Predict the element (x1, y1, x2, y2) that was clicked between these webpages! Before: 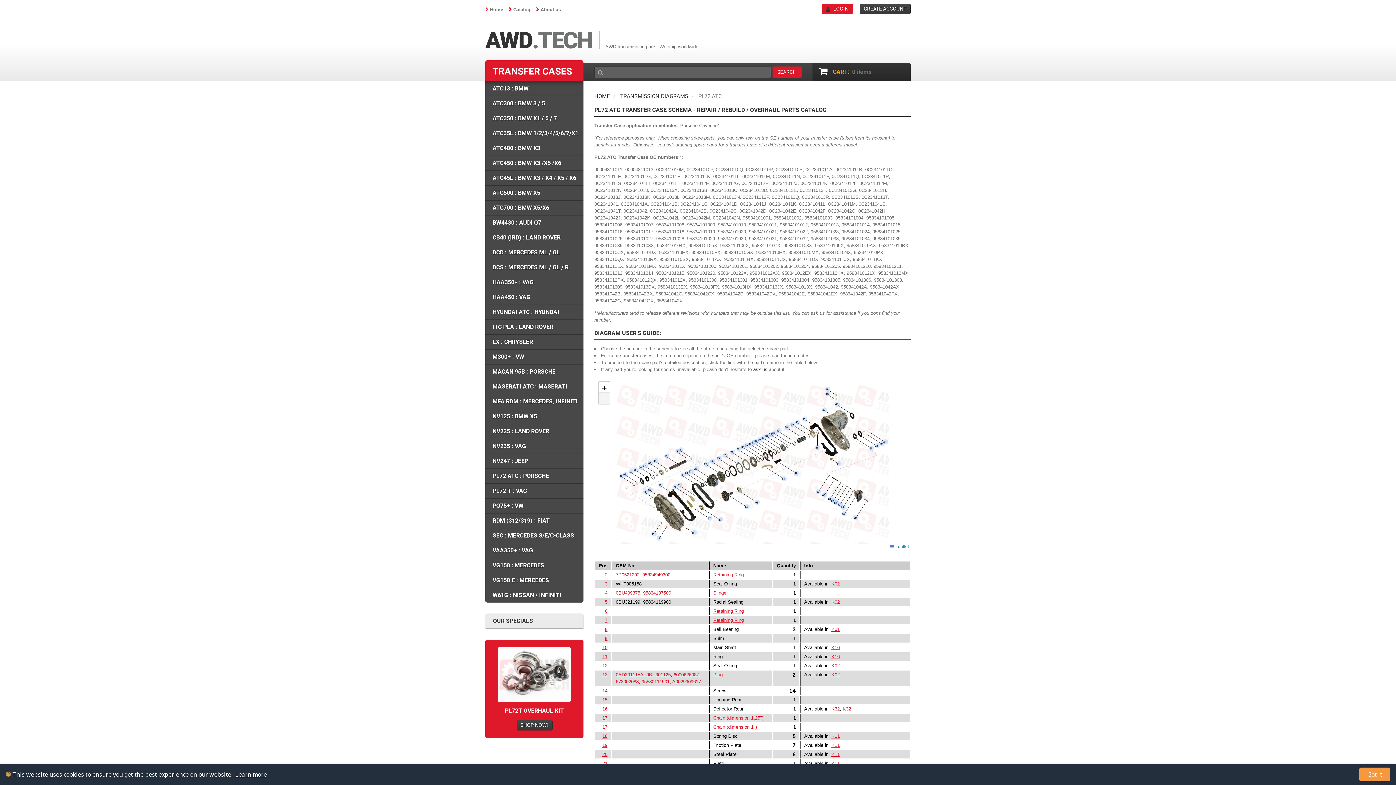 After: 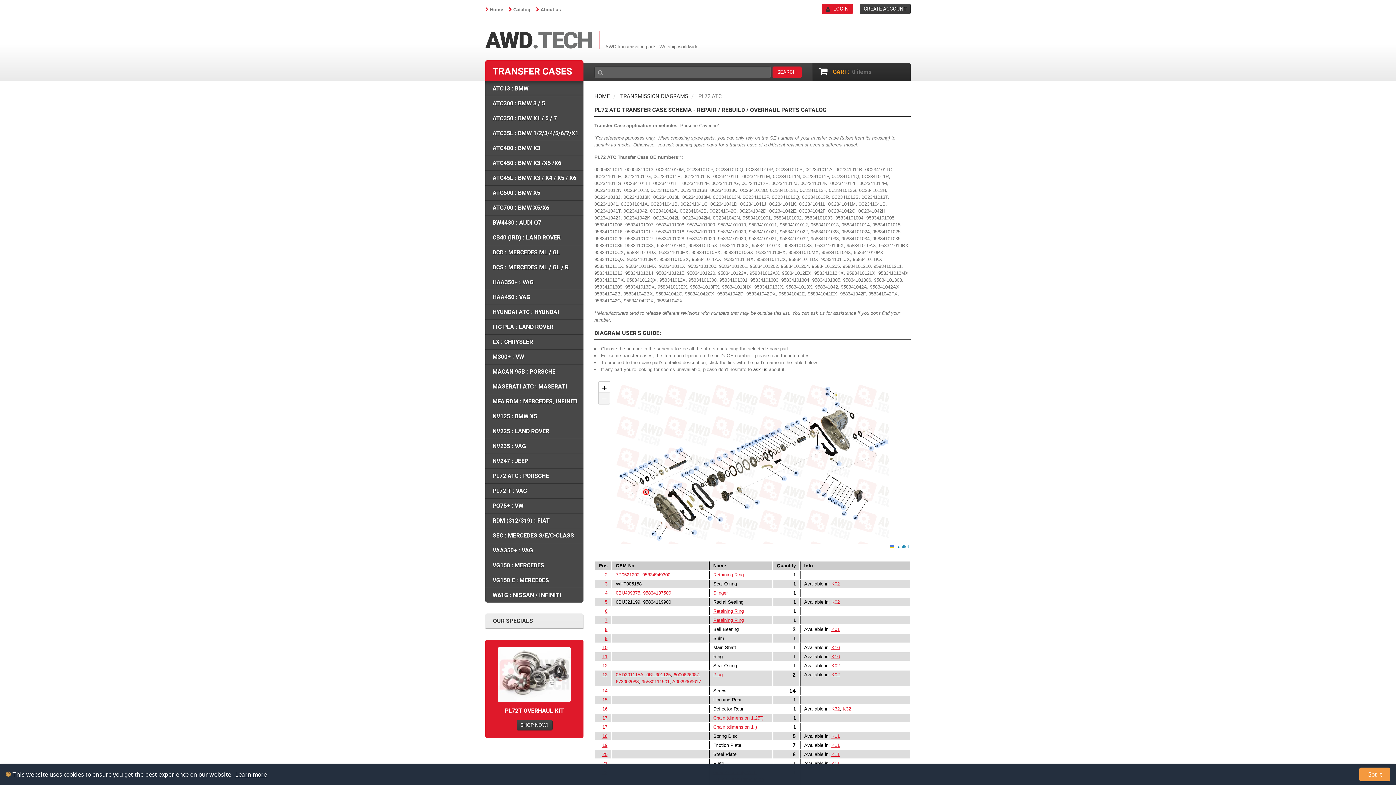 Action: label: 14 bbox: (602, 688, 607, 693)